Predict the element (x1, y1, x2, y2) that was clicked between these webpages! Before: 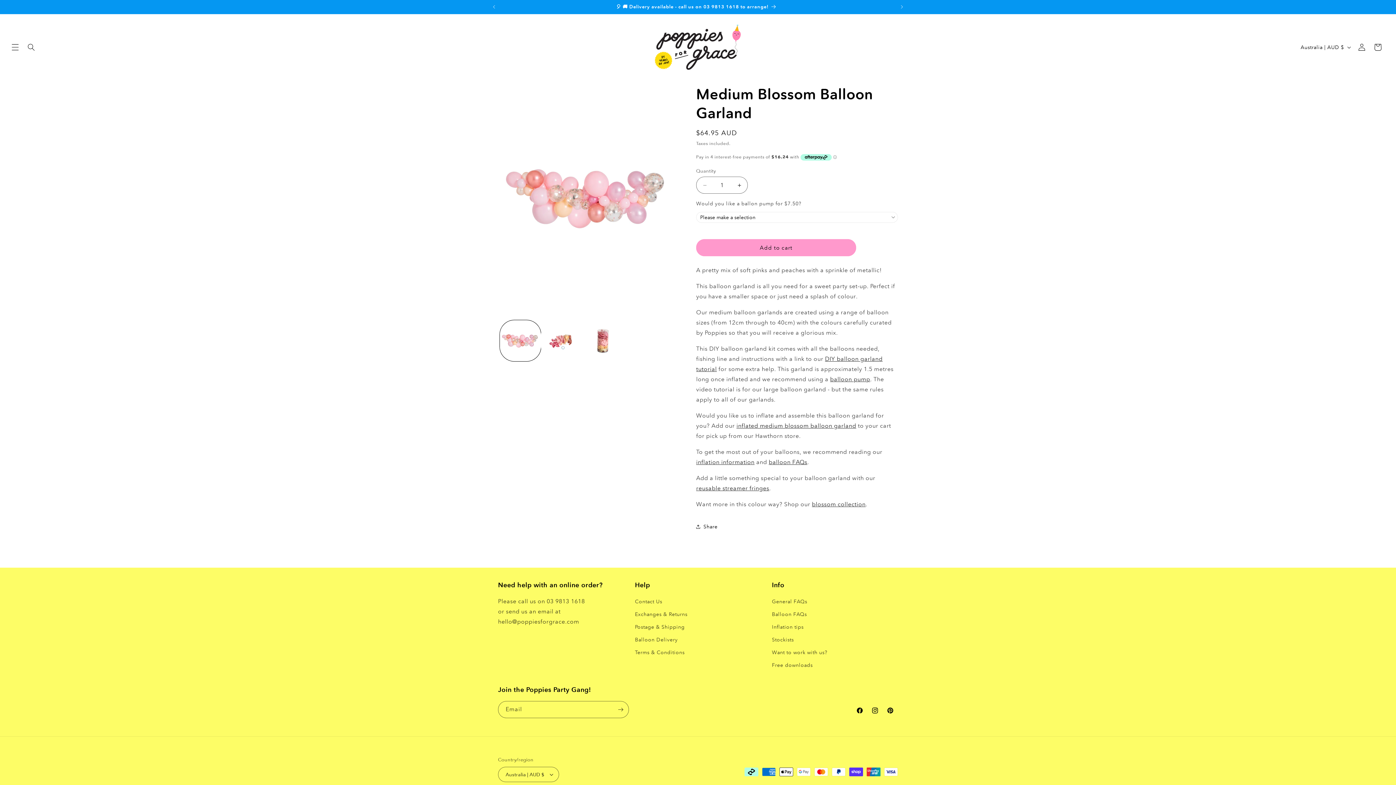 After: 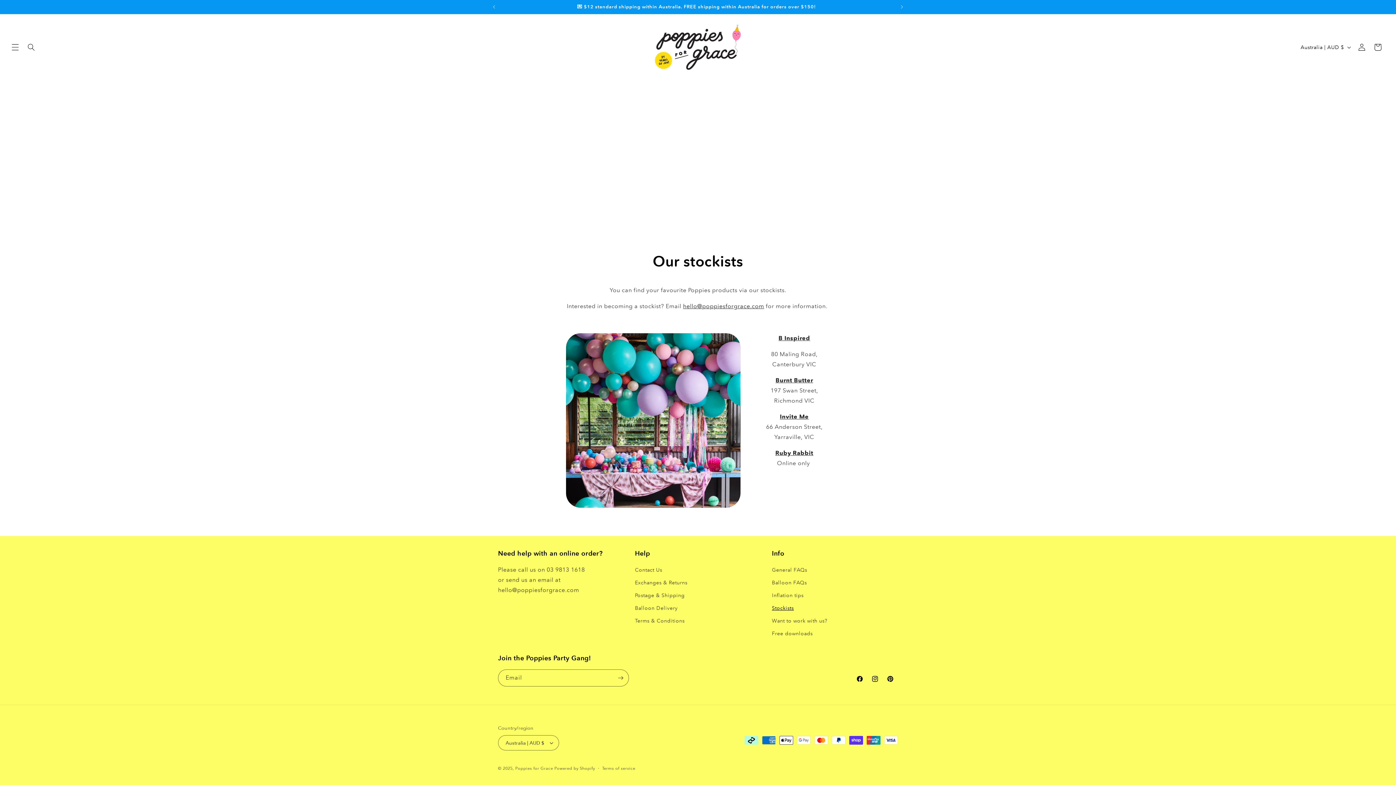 Action: label: Stockists bbox: (772, 633, 794, 646)